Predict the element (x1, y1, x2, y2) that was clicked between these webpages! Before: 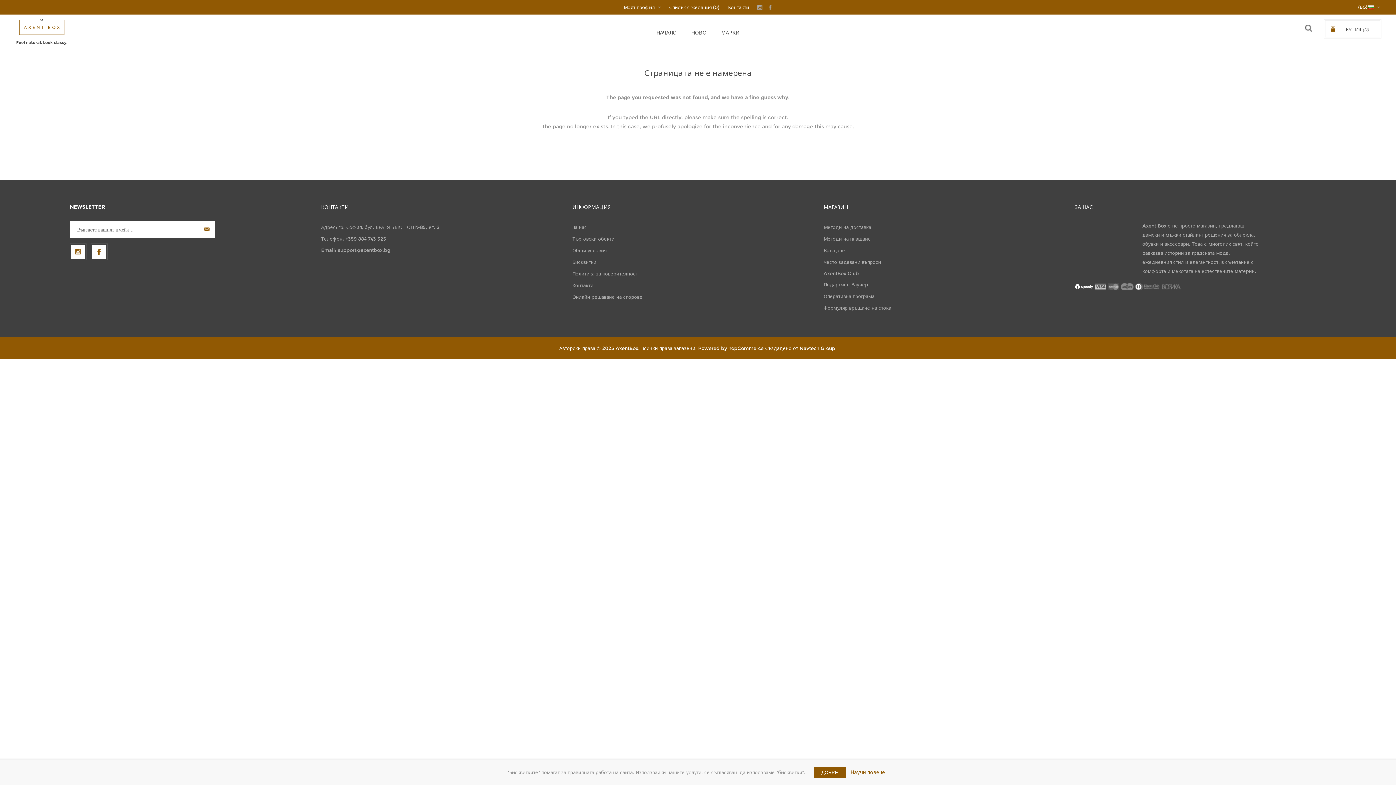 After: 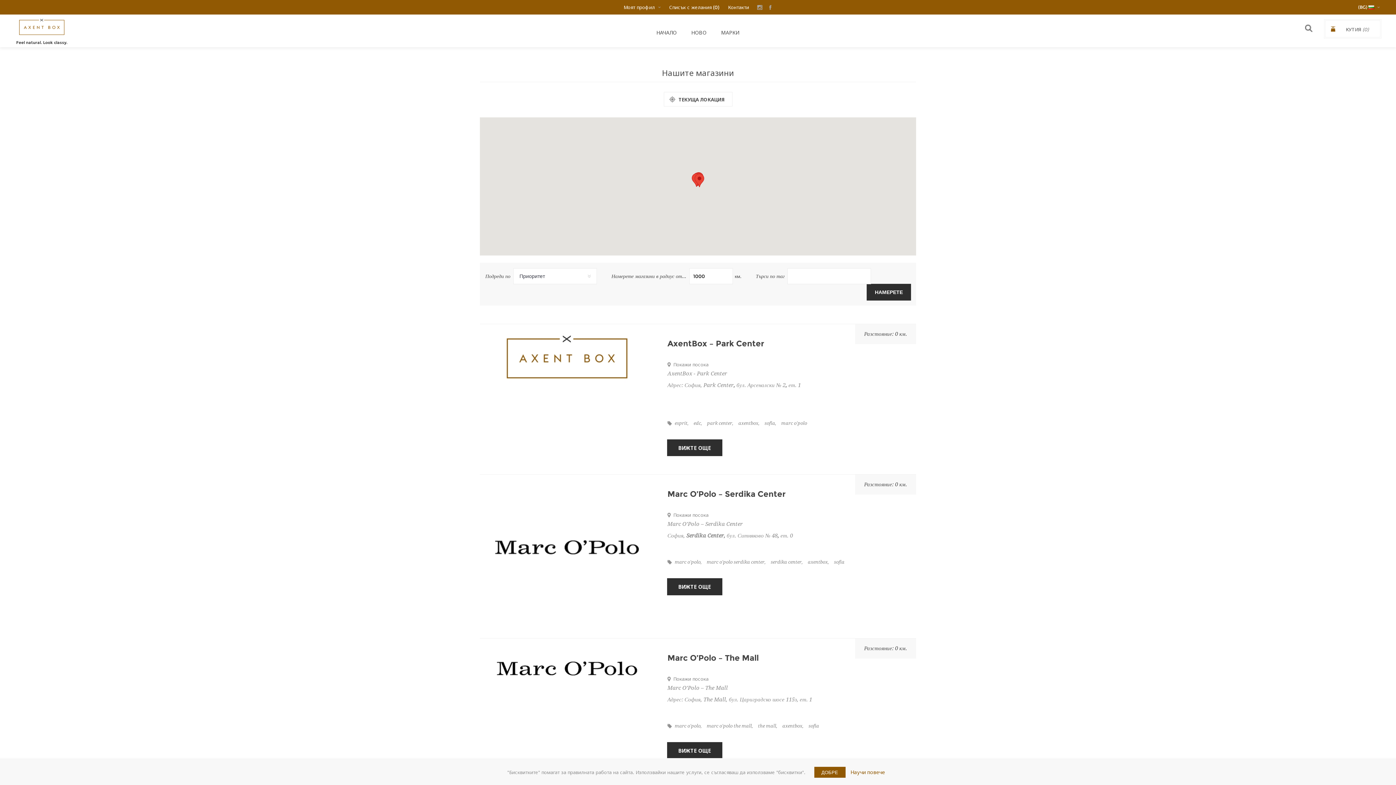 Action: bbox: (572, 233, 614, 244) label: Търговски обекти